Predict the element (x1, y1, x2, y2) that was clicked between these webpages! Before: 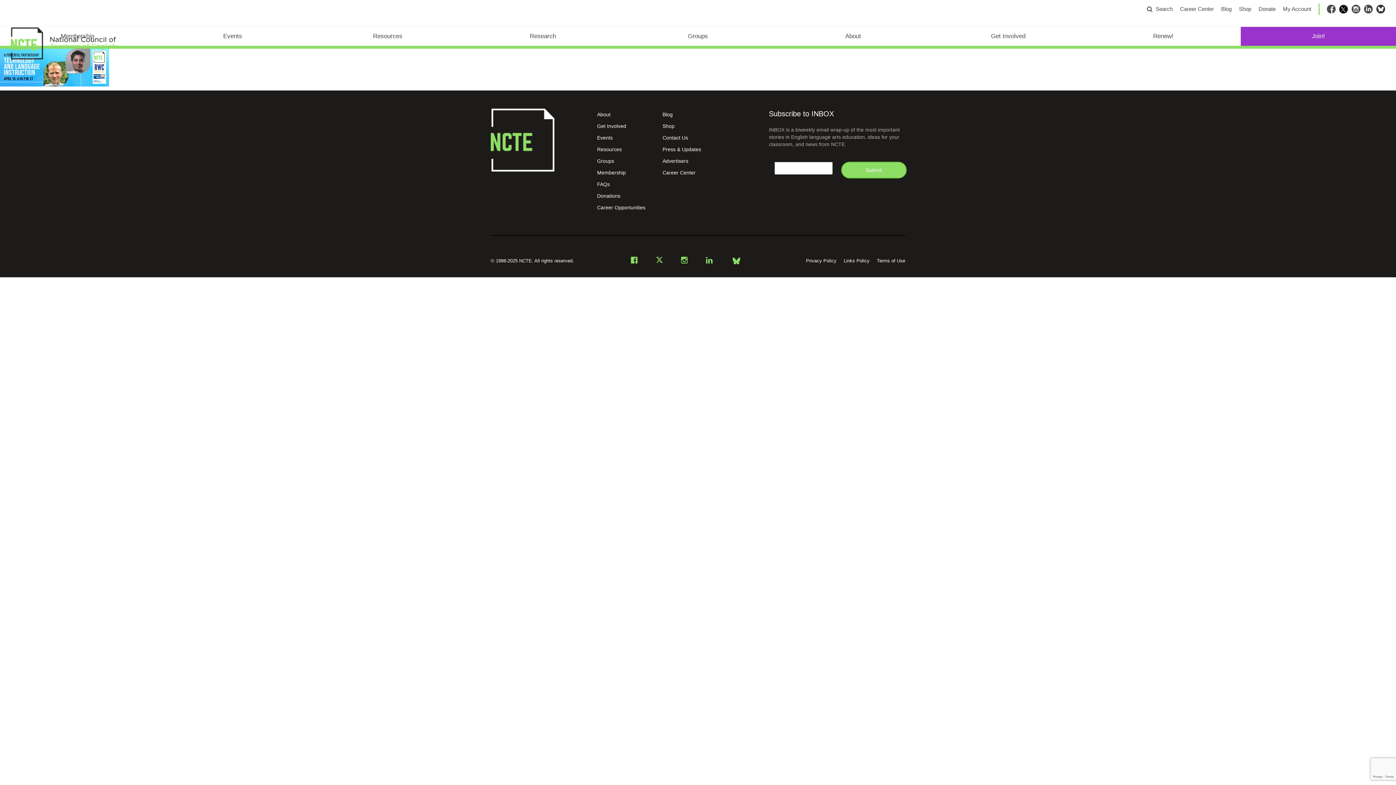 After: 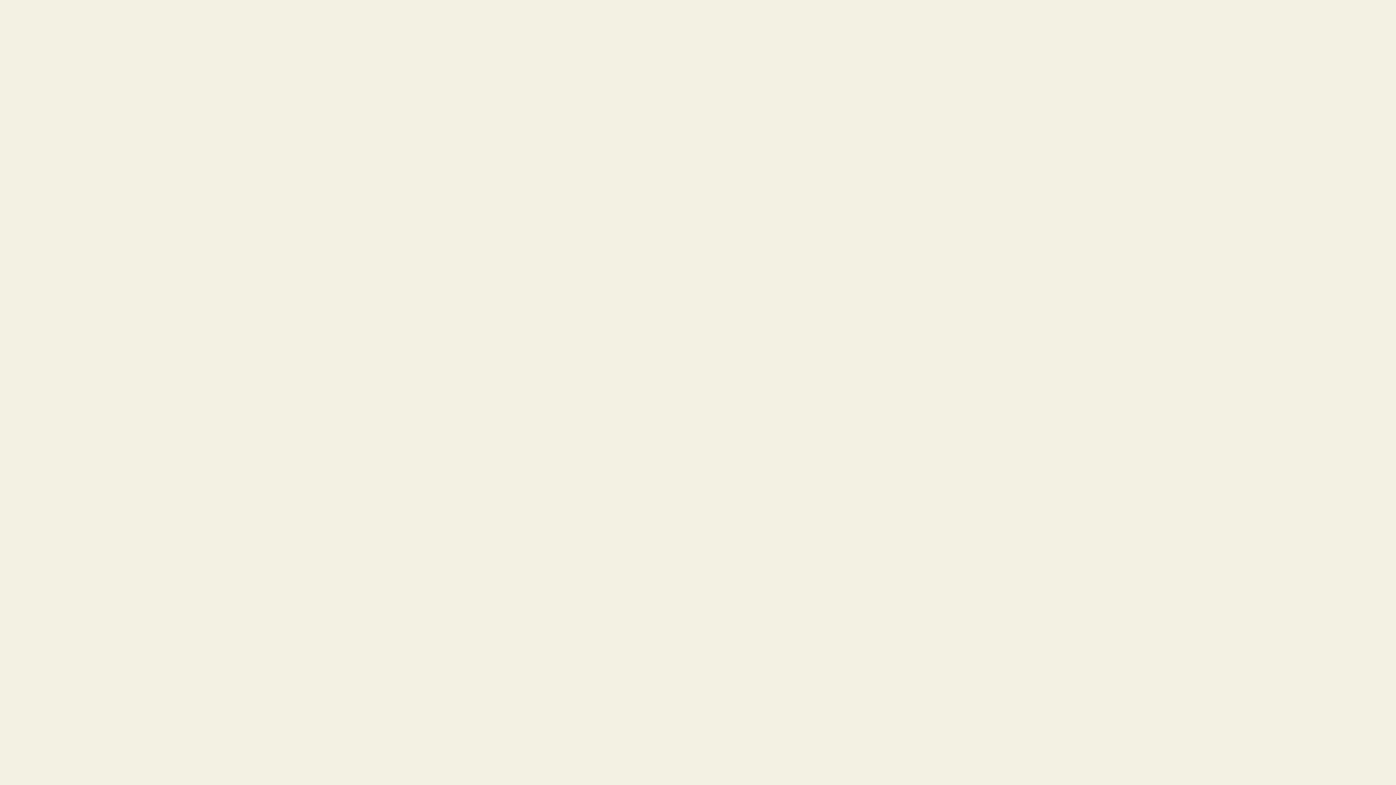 Action: bbox: (662, 123, 674, 129) label: Shop